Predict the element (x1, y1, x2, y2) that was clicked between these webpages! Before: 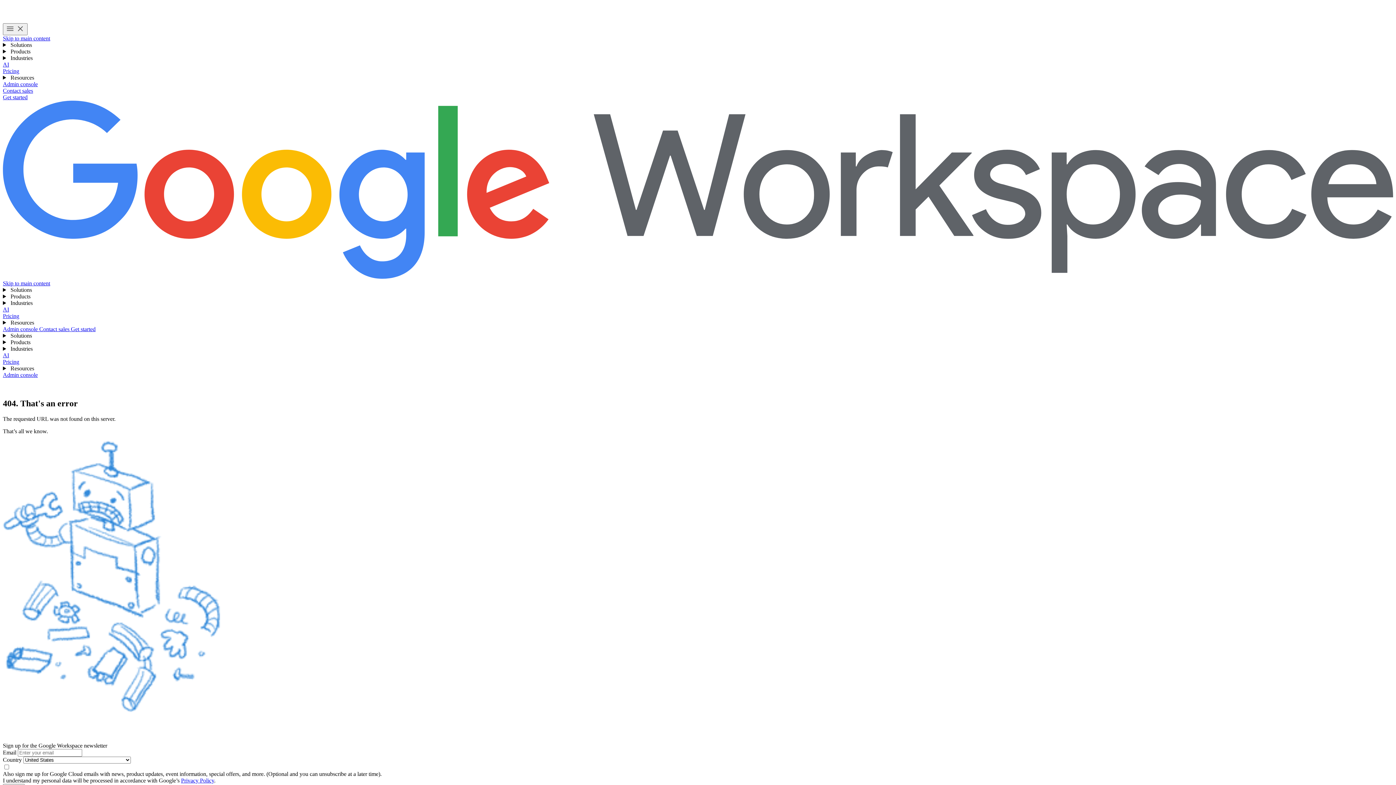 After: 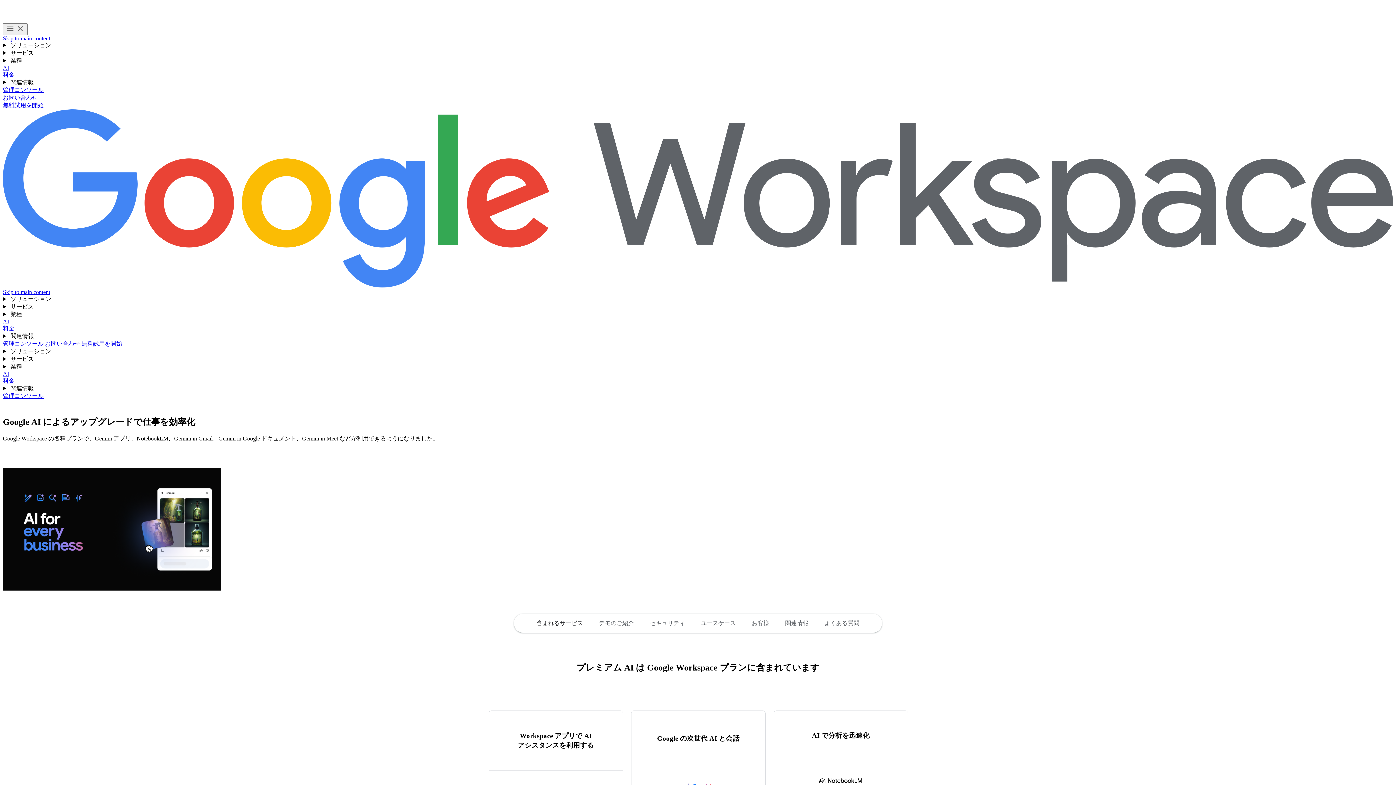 Action: label: AI bbox: (2, 352, 9, 358)